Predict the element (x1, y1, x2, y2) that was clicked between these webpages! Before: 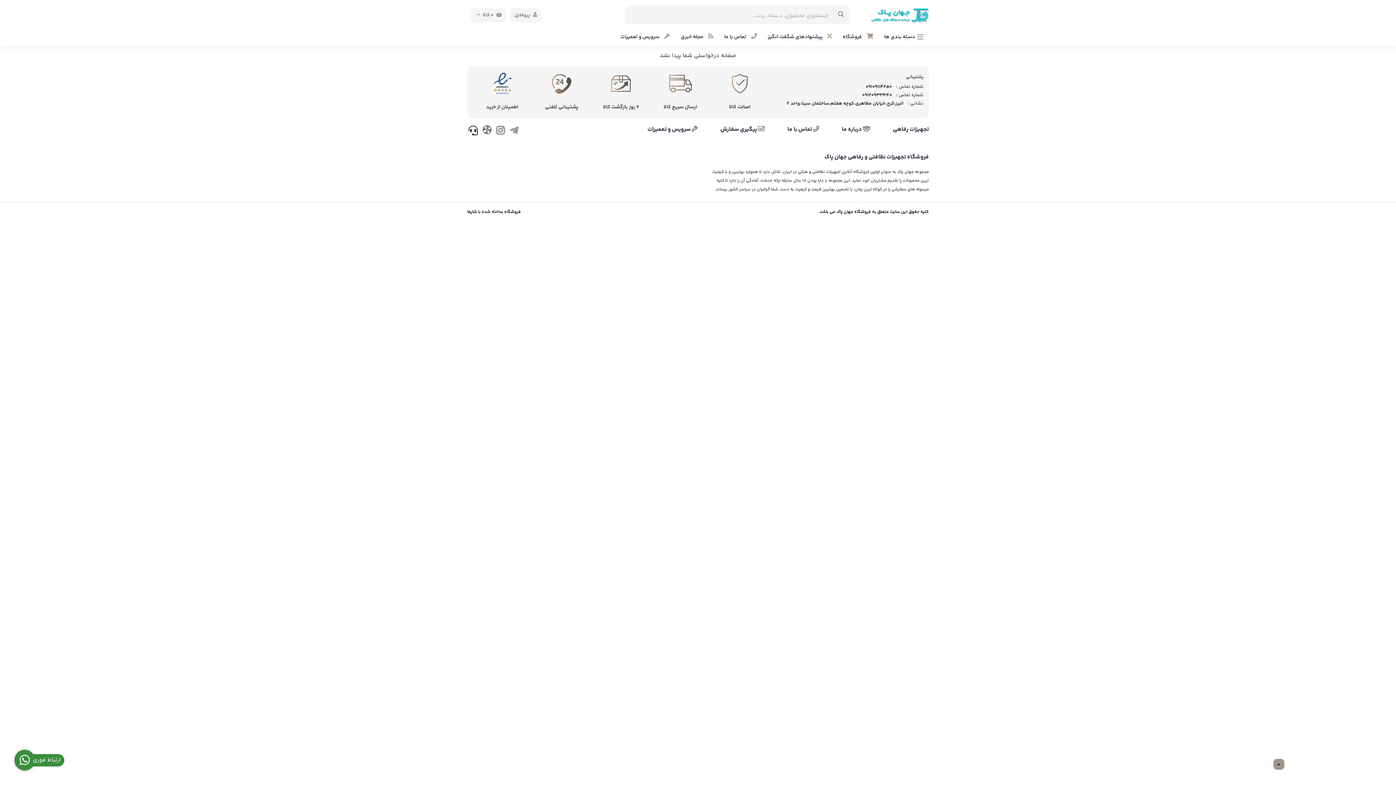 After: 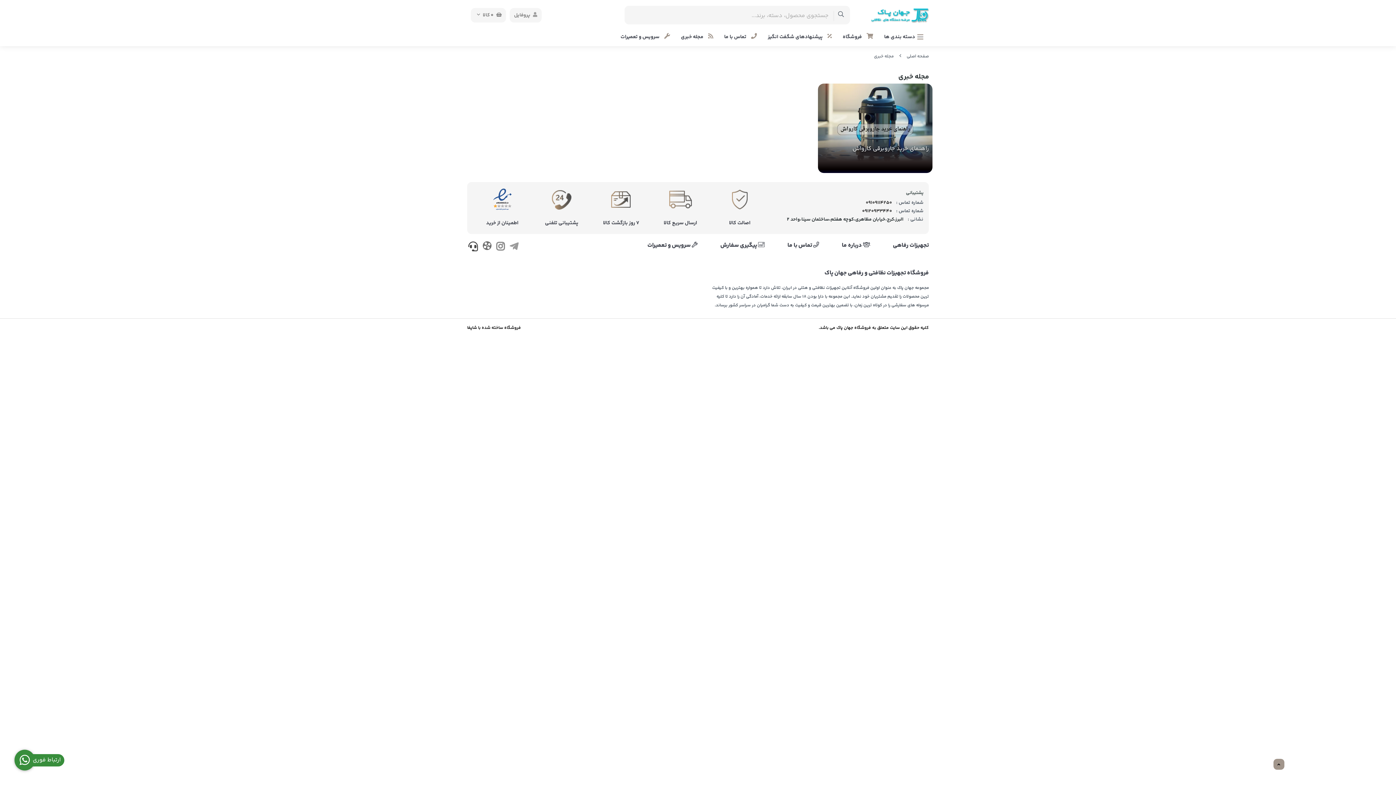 Action: bbox: (681, 33, 713, 41) label:  مجله خبری